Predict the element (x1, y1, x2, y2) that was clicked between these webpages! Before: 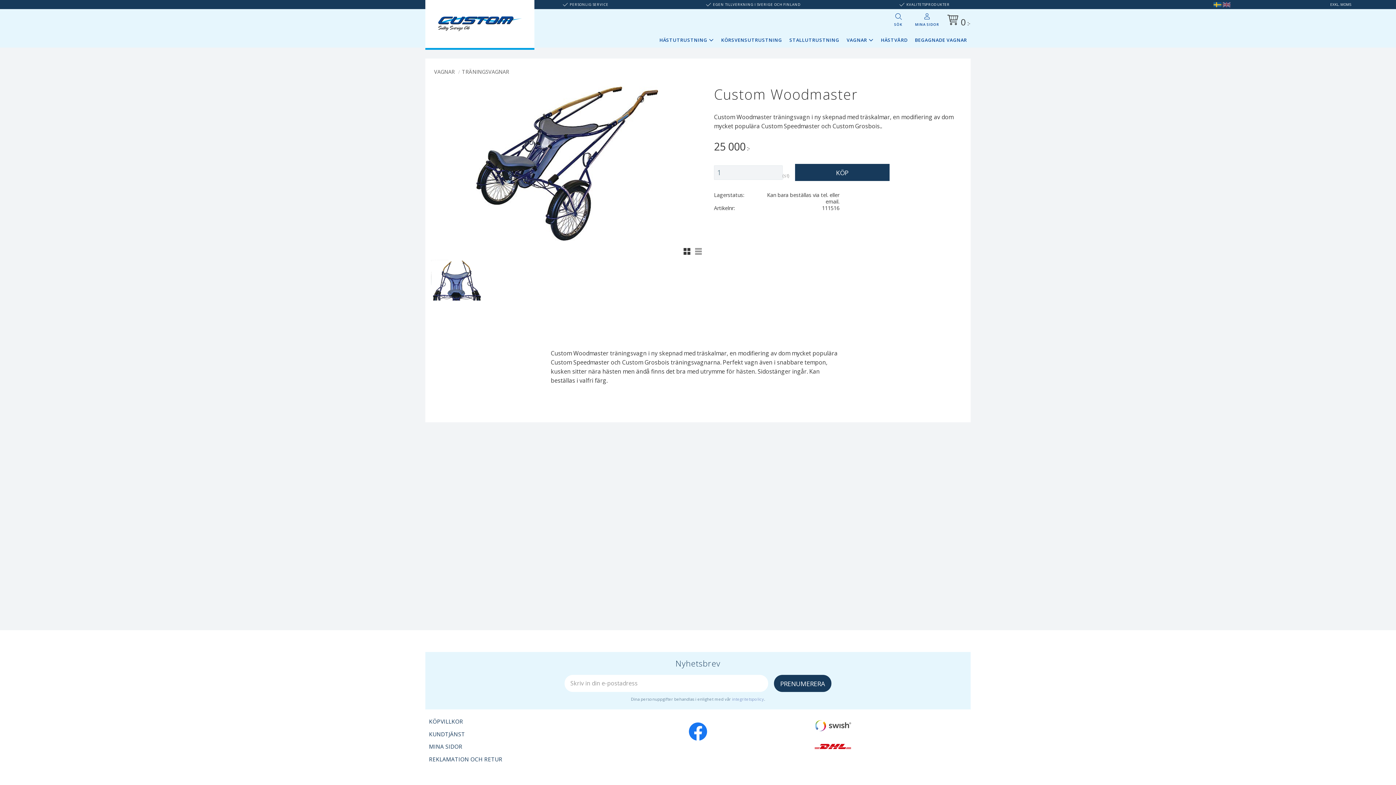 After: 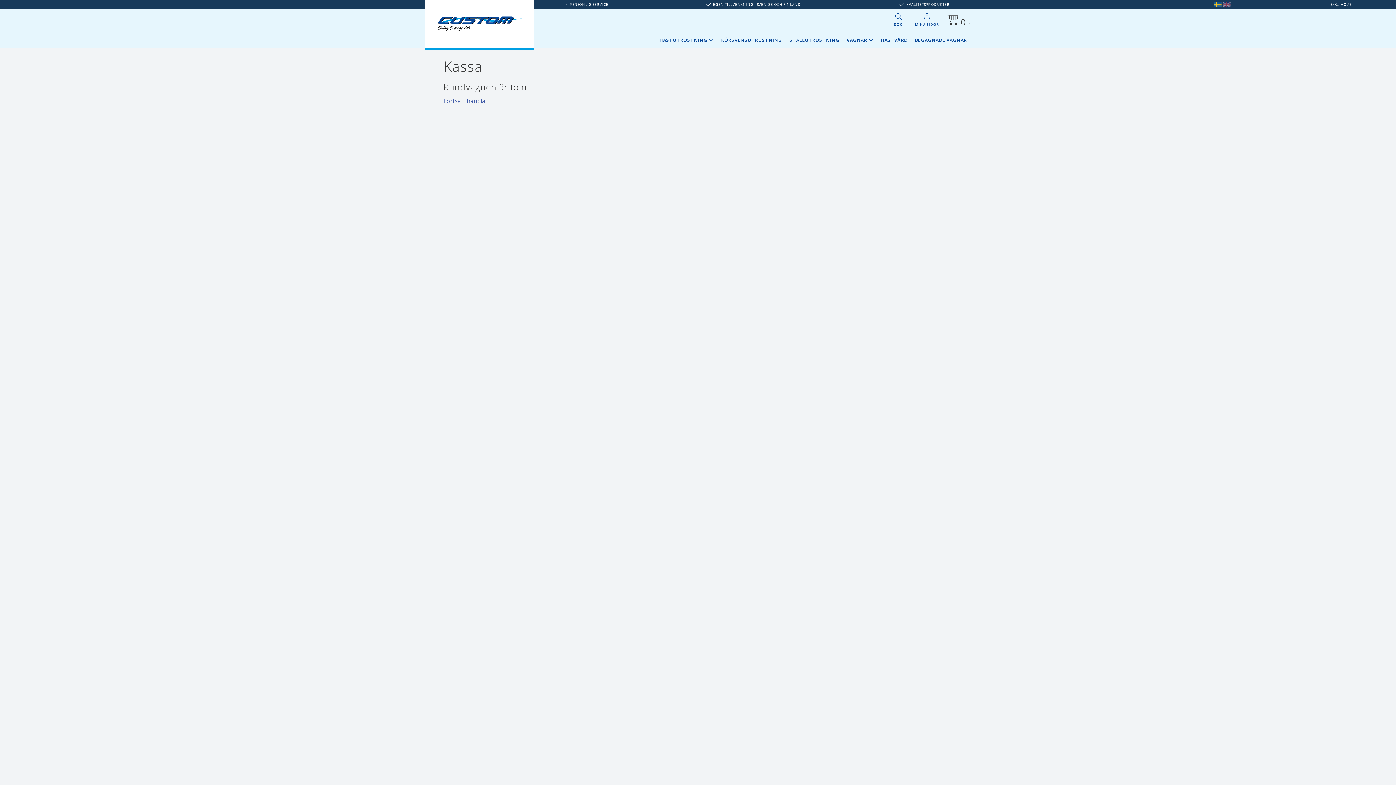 Action: label: KUNDVAGN
0 :- bbox: (944, 14, 970, 27)